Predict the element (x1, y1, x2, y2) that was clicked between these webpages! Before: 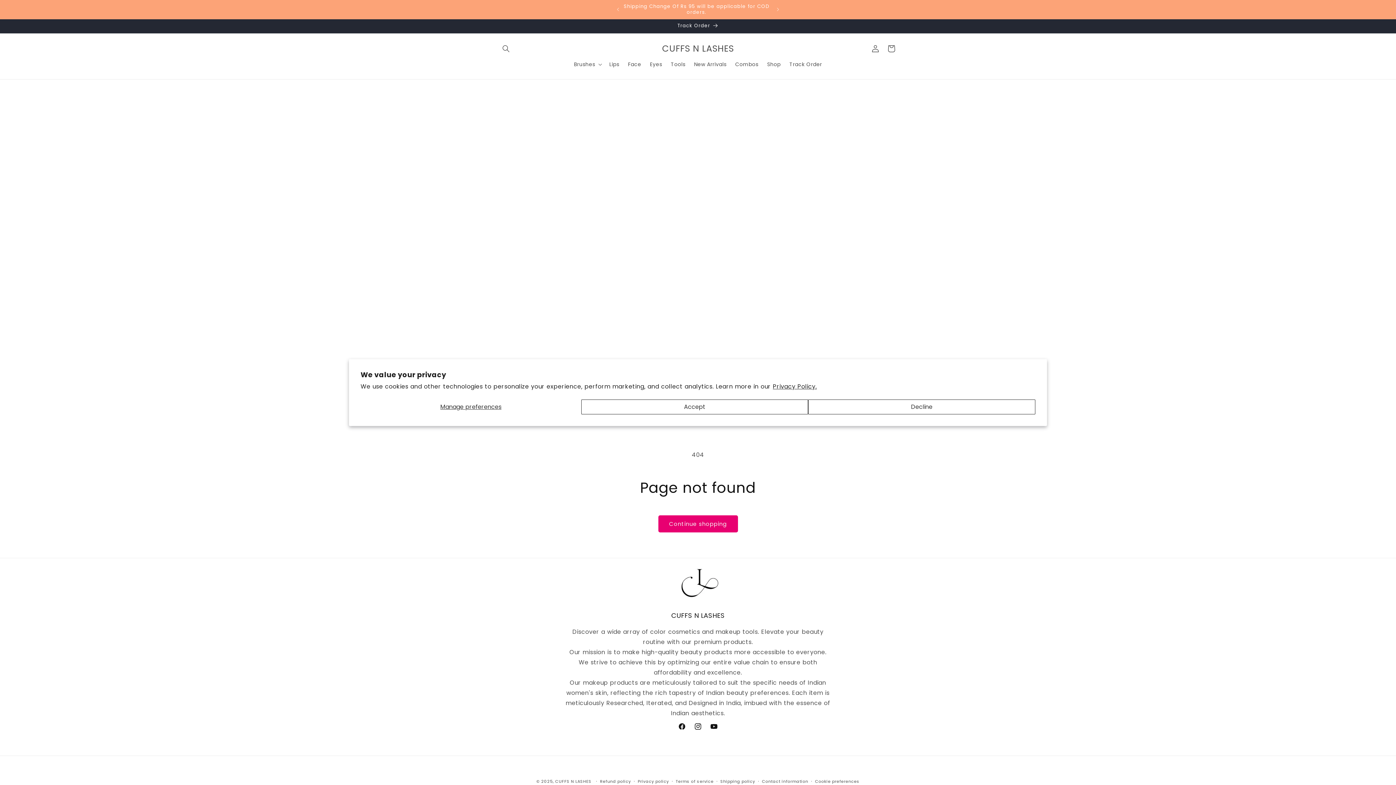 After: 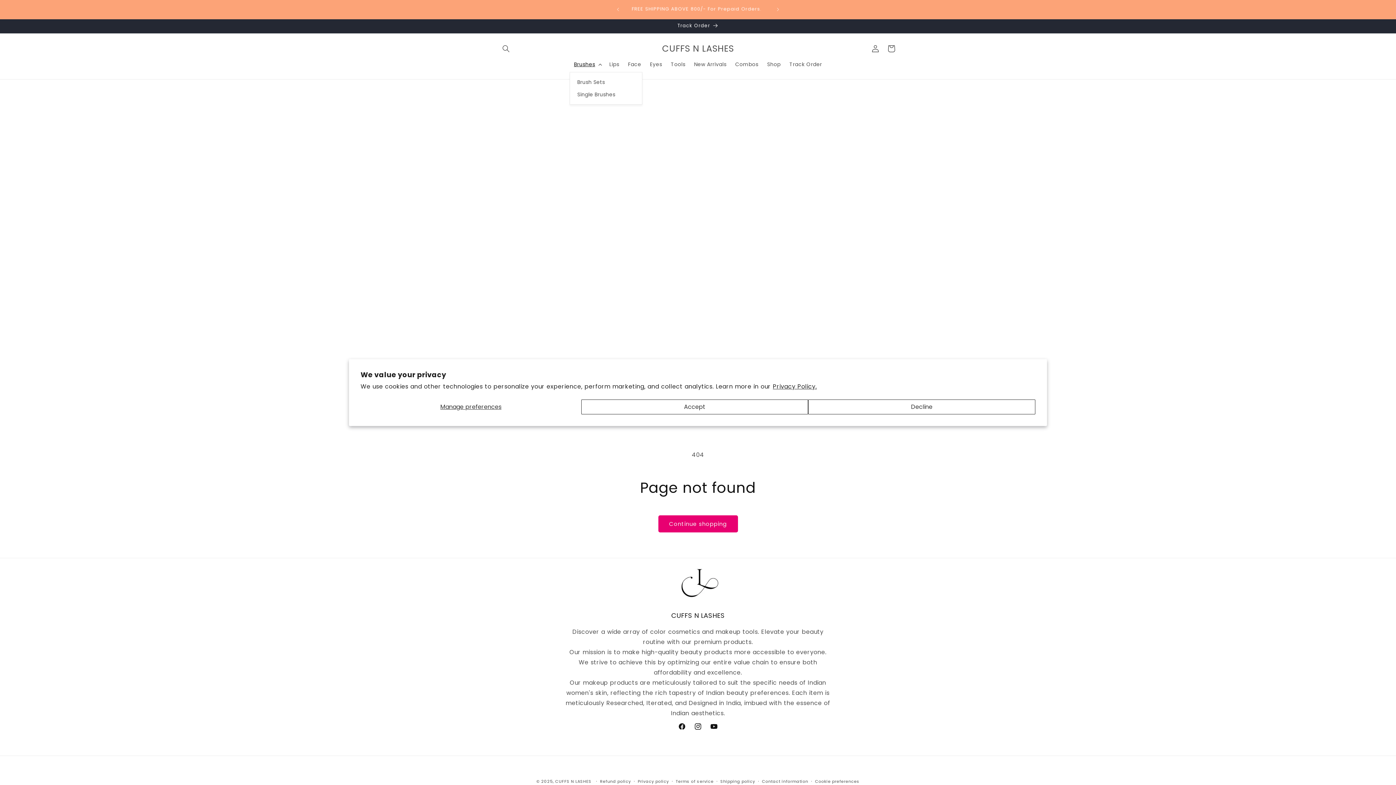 Action: bbox: (569, 56, 605, 72) label: Brushes